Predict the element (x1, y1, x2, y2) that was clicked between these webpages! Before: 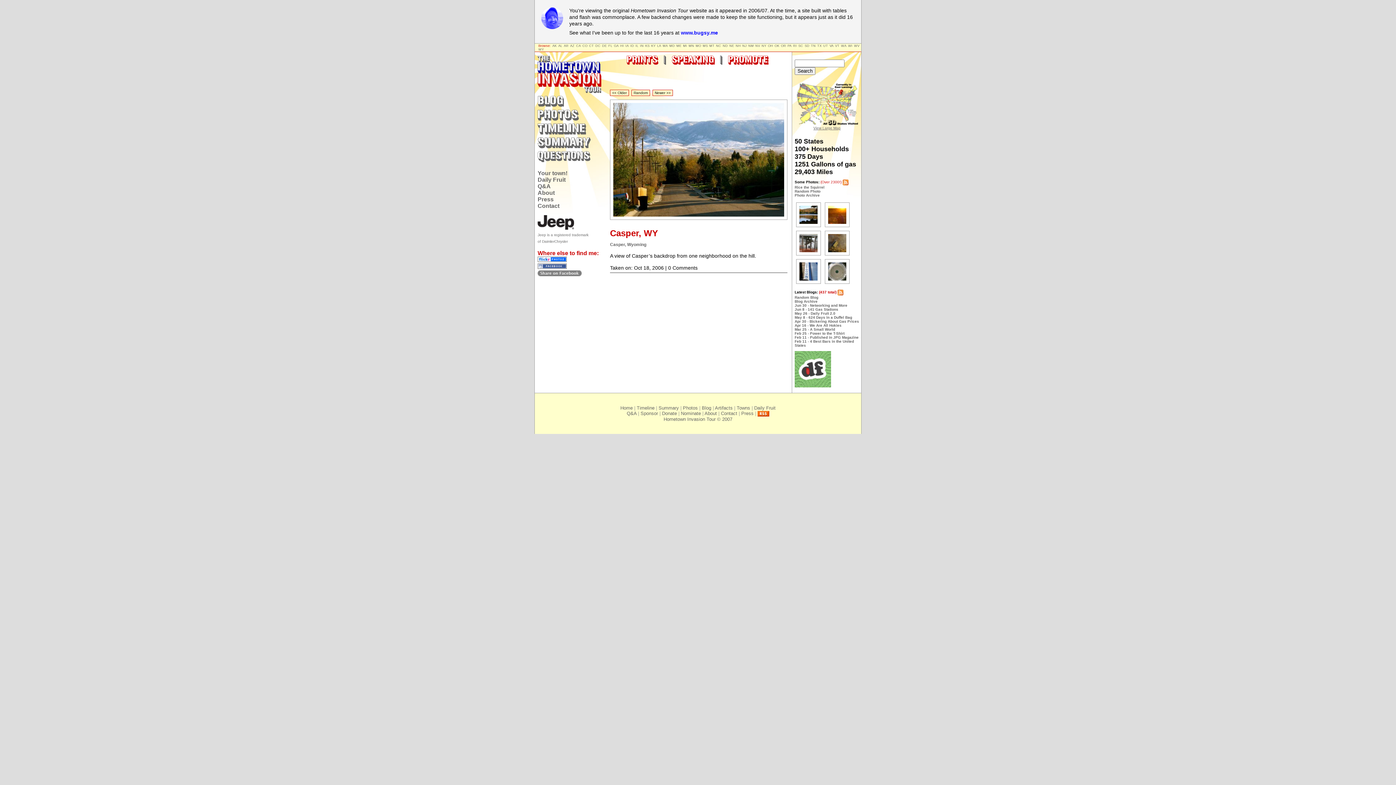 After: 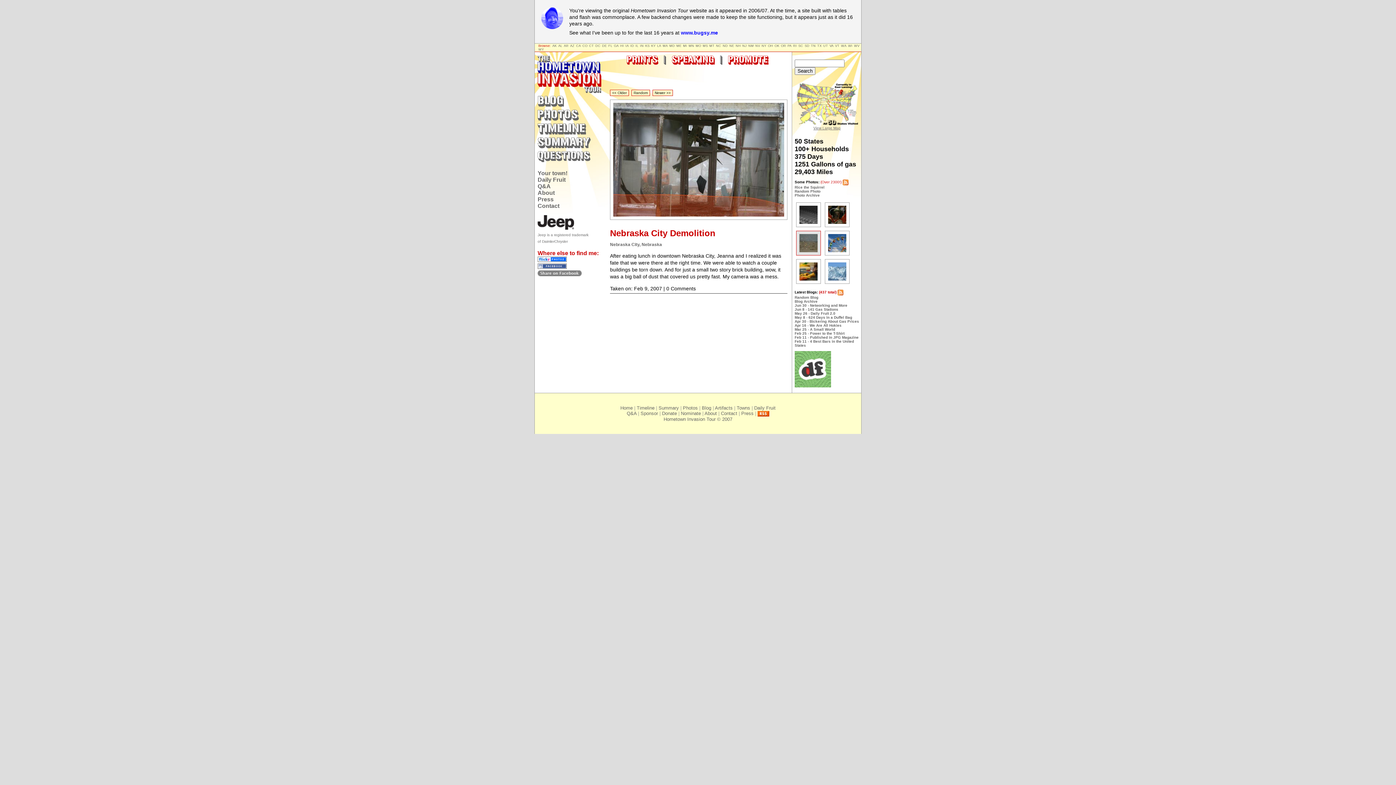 Action: bbox: (794, 253, 822, 257)